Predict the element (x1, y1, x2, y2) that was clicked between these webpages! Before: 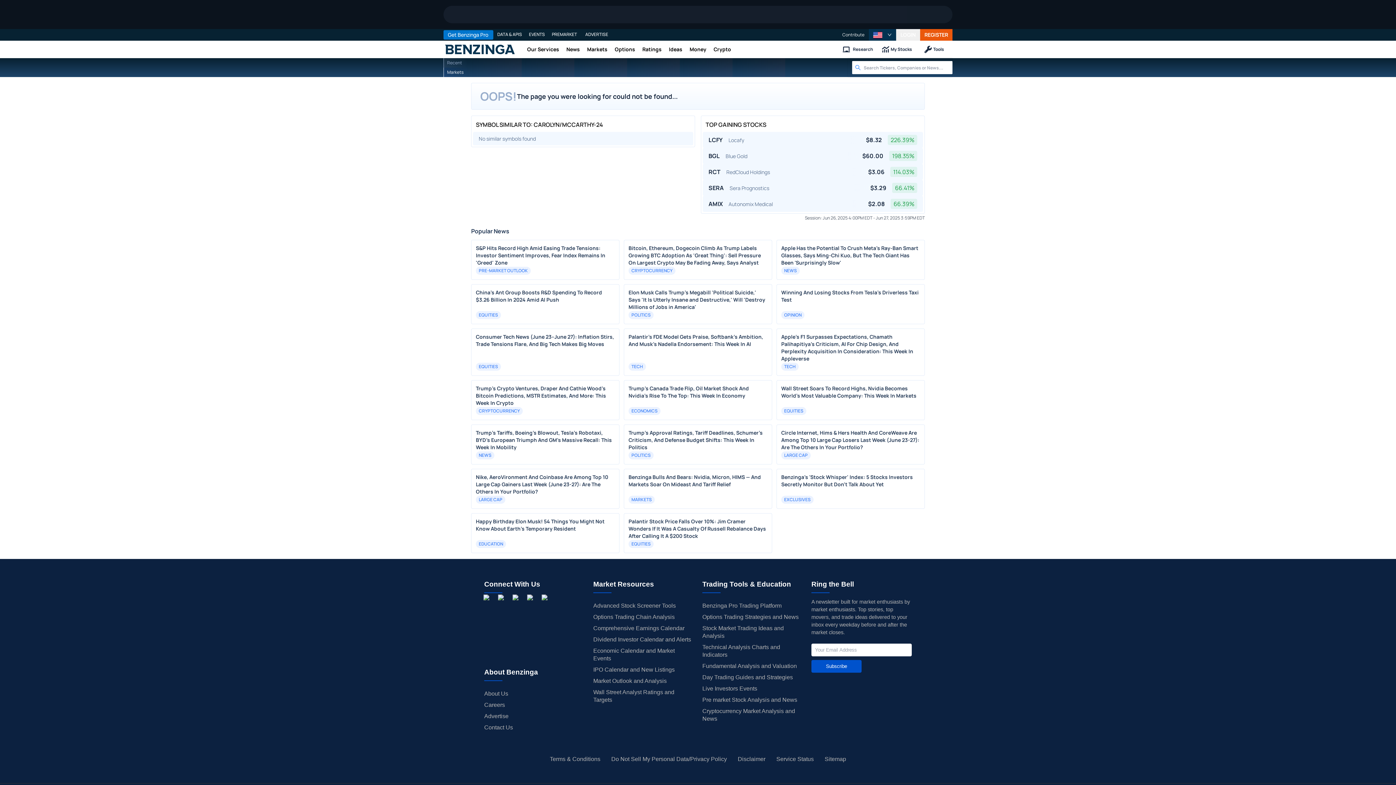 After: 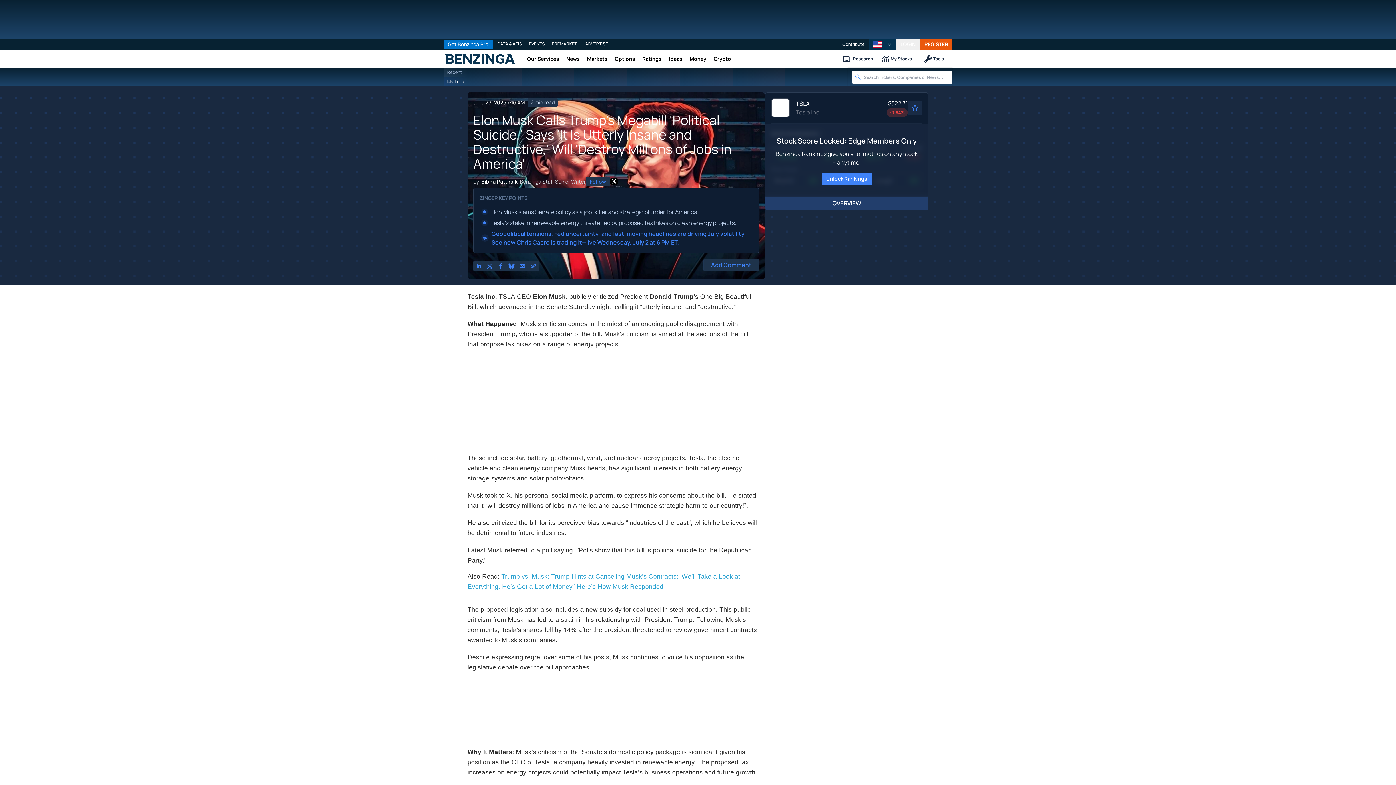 Action: bbox: (628, 289, 767, 310) label: Elon Musk Calls Trump's Megabill 'Political Suicide,' Says 'It Is Utterly Insane and Destructive,' Will 'Destroy Millions of Jobs in America'